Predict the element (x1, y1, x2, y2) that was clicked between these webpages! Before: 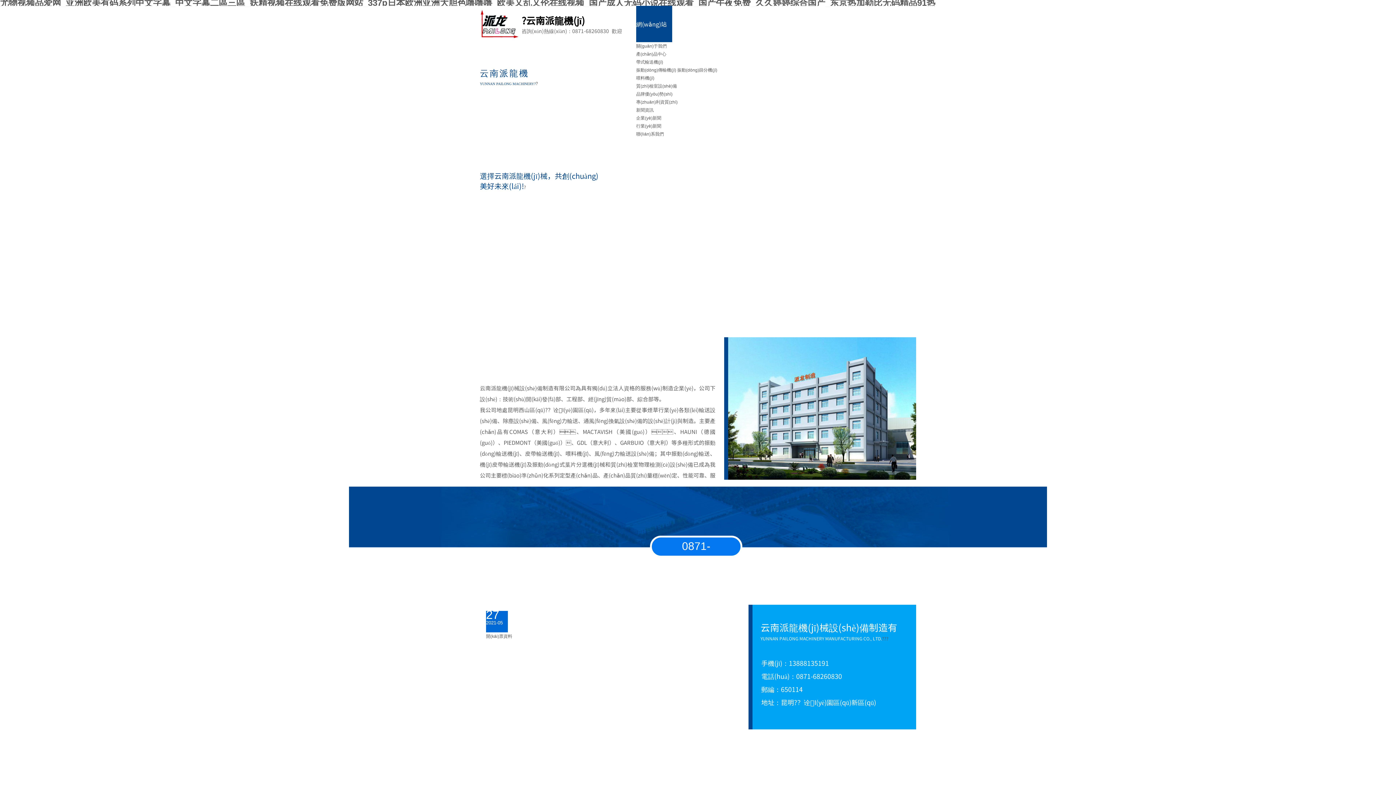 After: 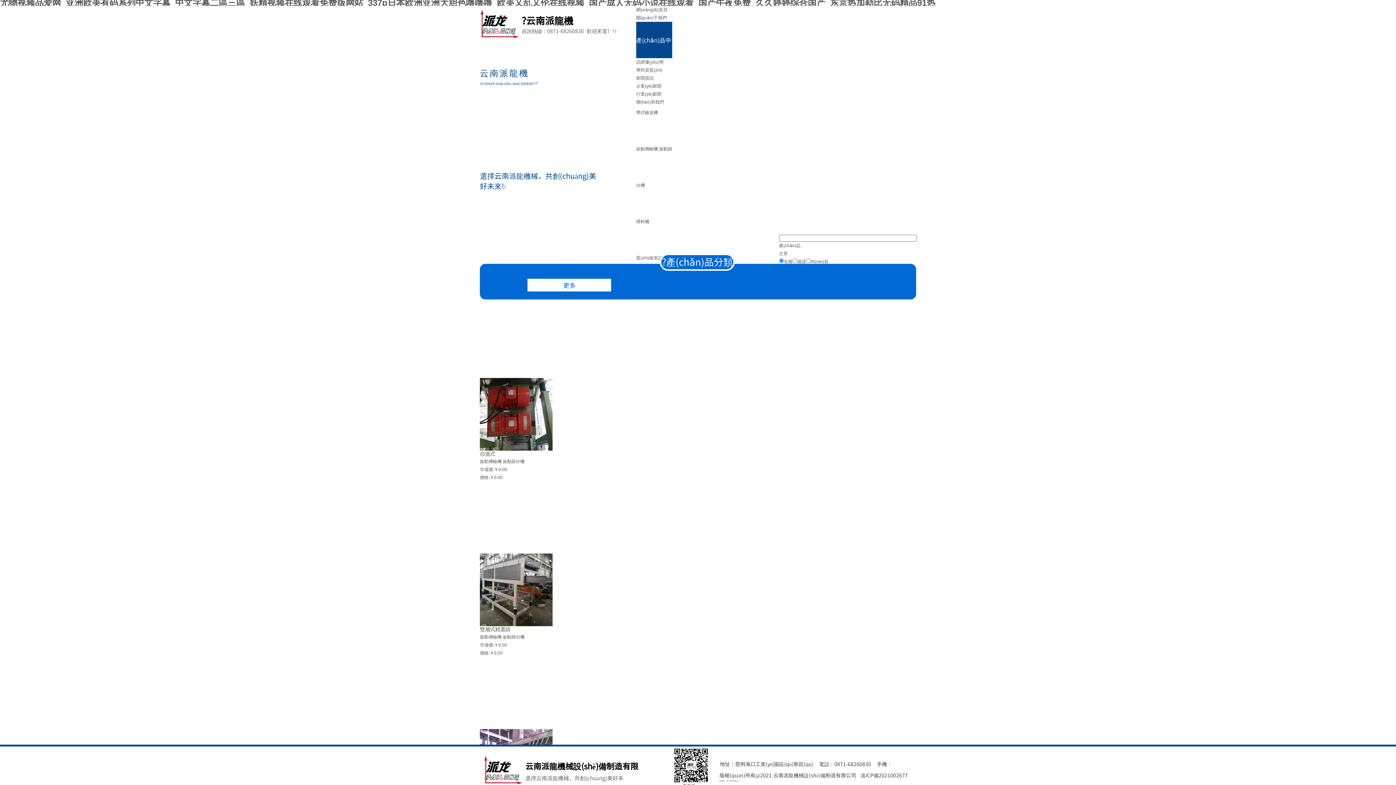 Action: label: 振動(dòng)傳輸機(jī) 振動(dòng)篩分機(jī) bbox: (636, 67, 717, 72)